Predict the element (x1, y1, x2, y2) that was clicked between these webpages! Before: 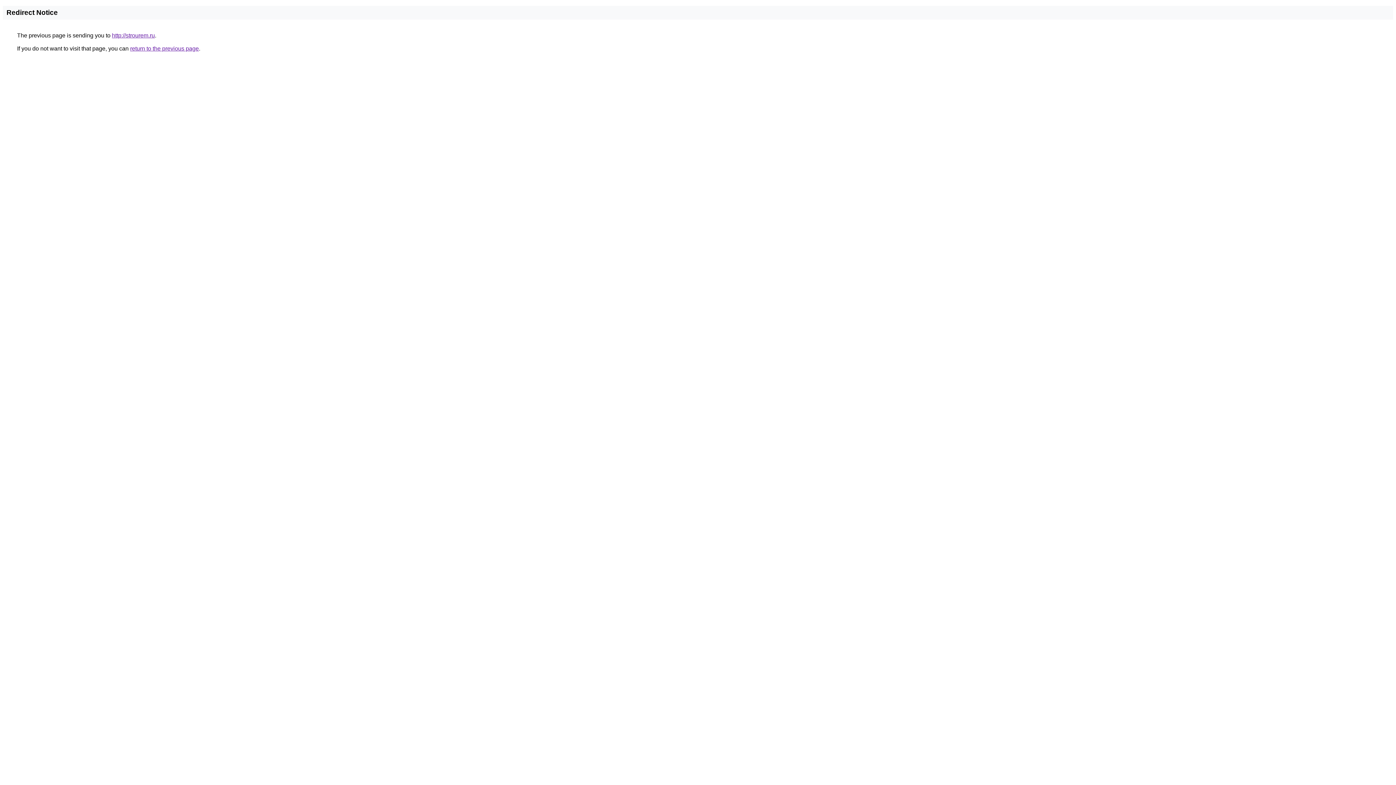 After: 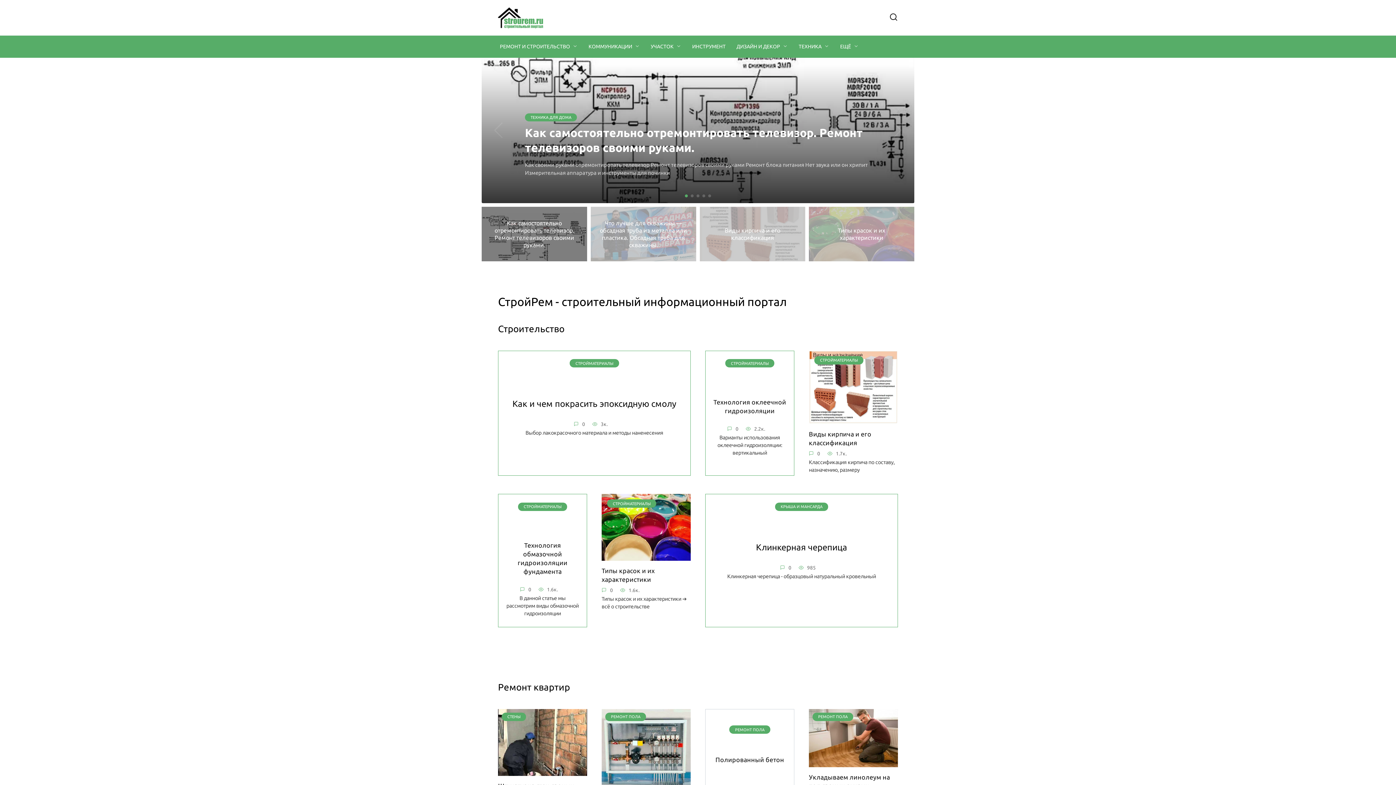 Action: bbox: (112, 32, 154, 38) label: http://strourem.ru